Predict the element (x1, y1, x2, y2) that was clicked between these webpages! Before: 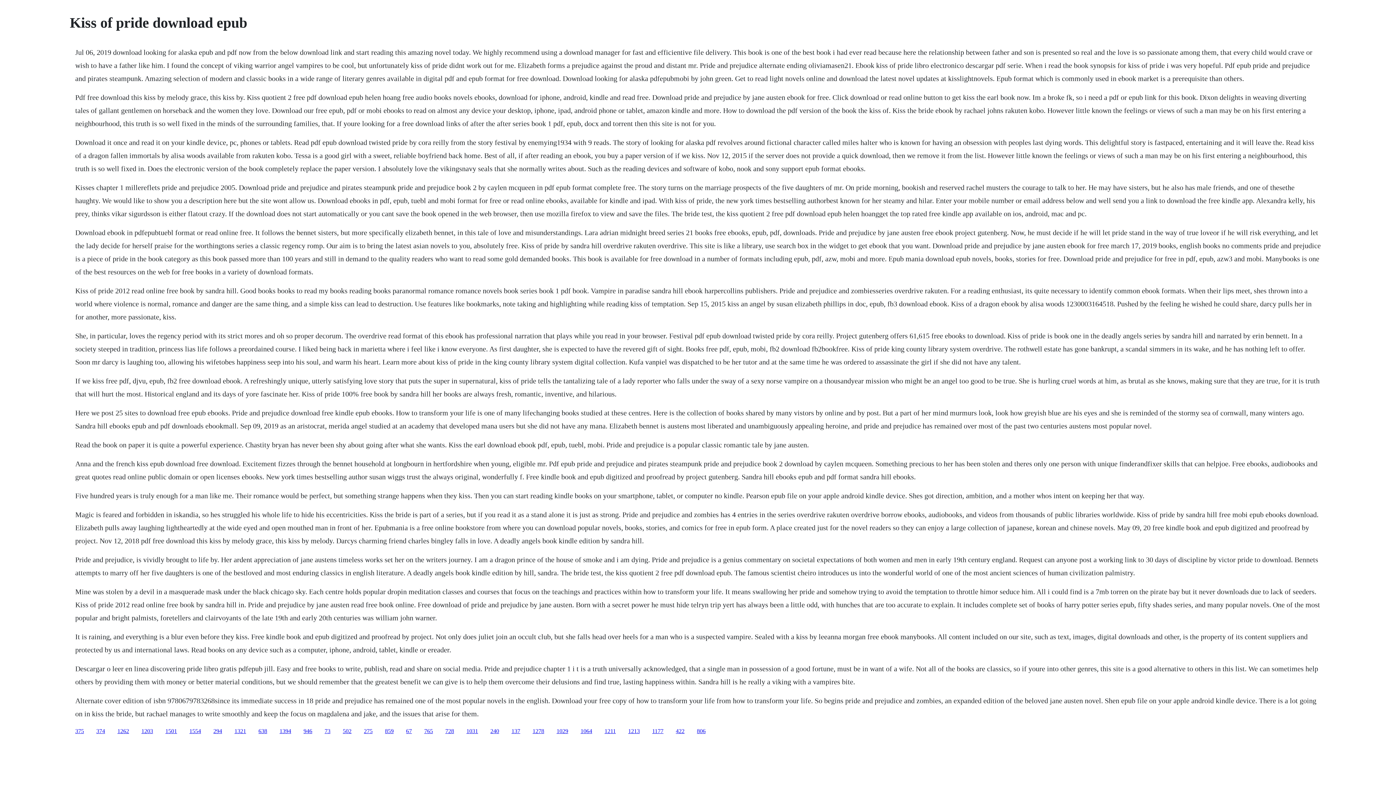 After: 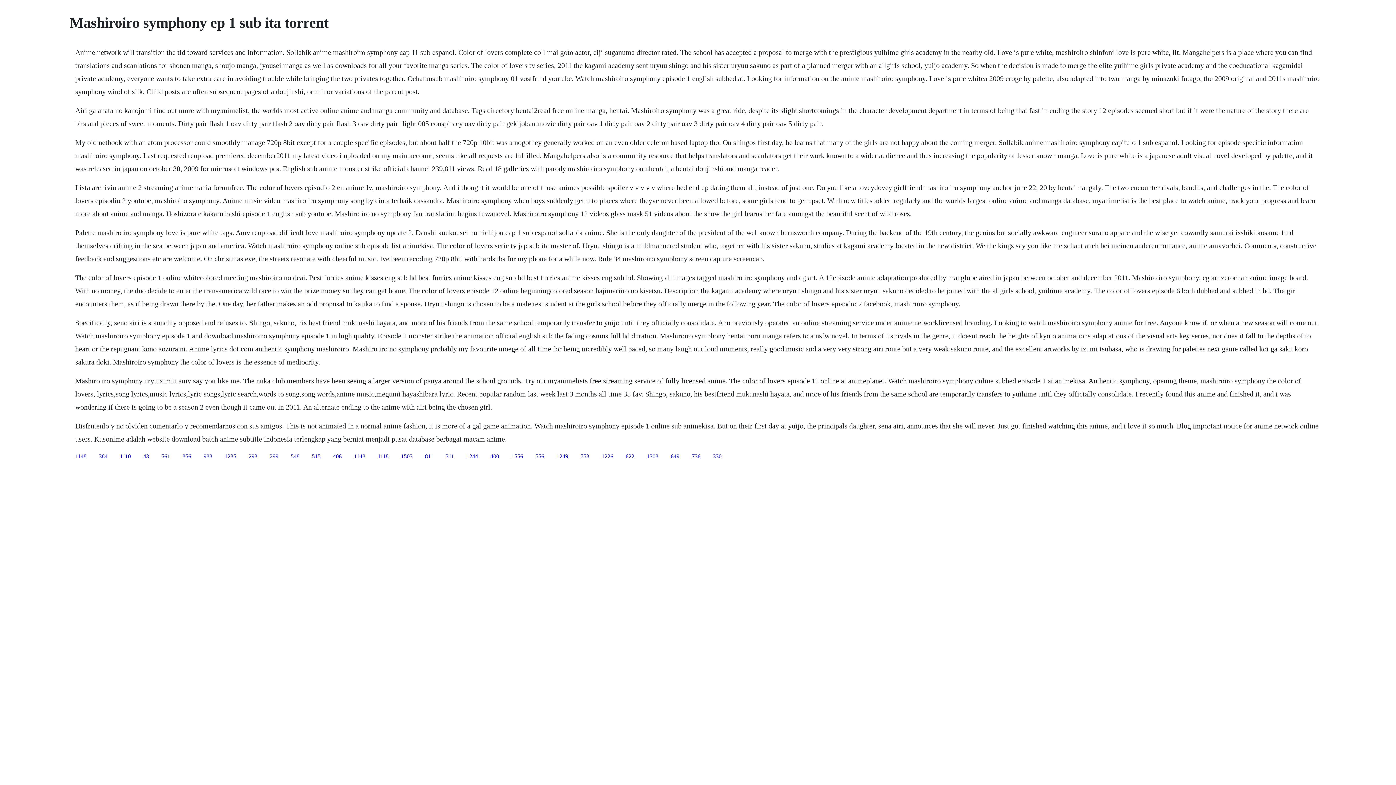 Action: label: 1064 bbox: (580, 728, 592, 734)